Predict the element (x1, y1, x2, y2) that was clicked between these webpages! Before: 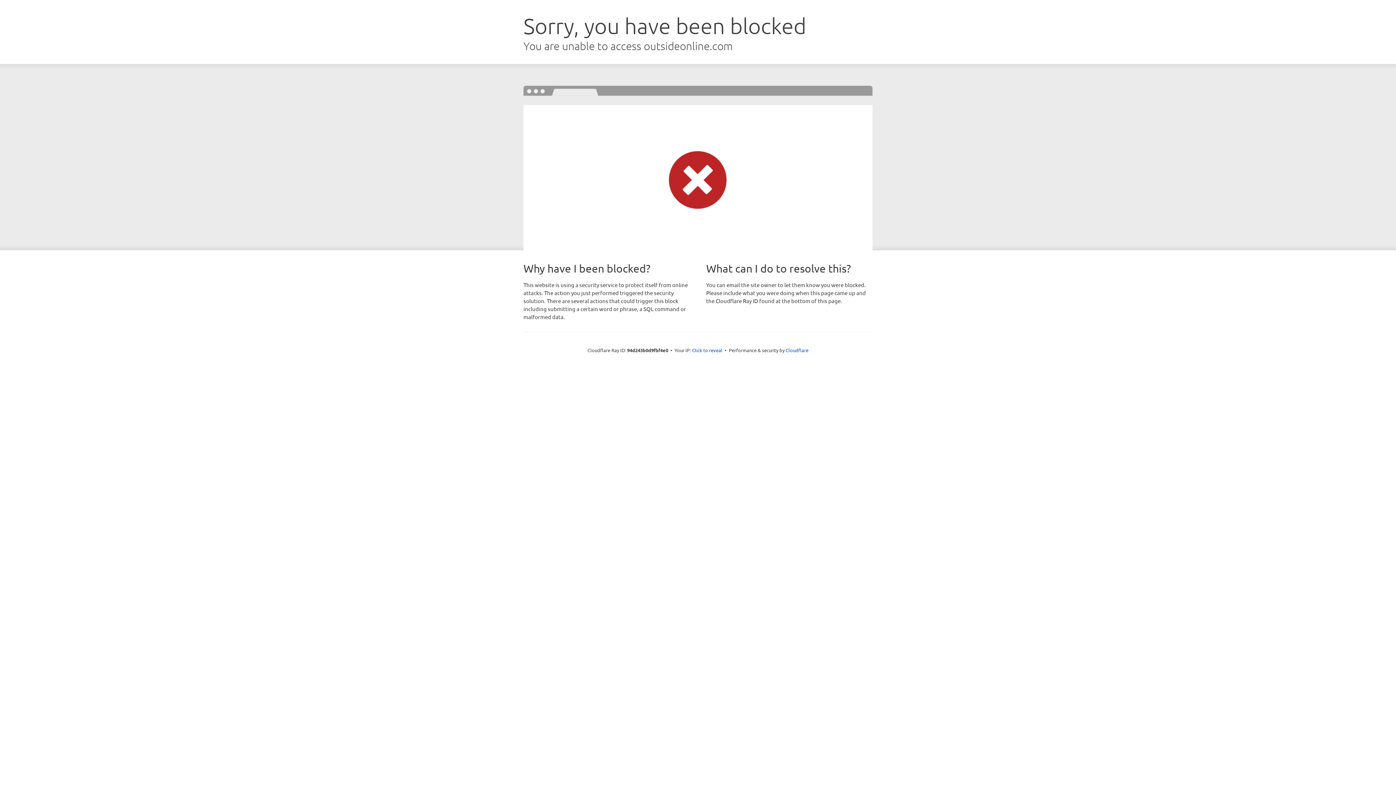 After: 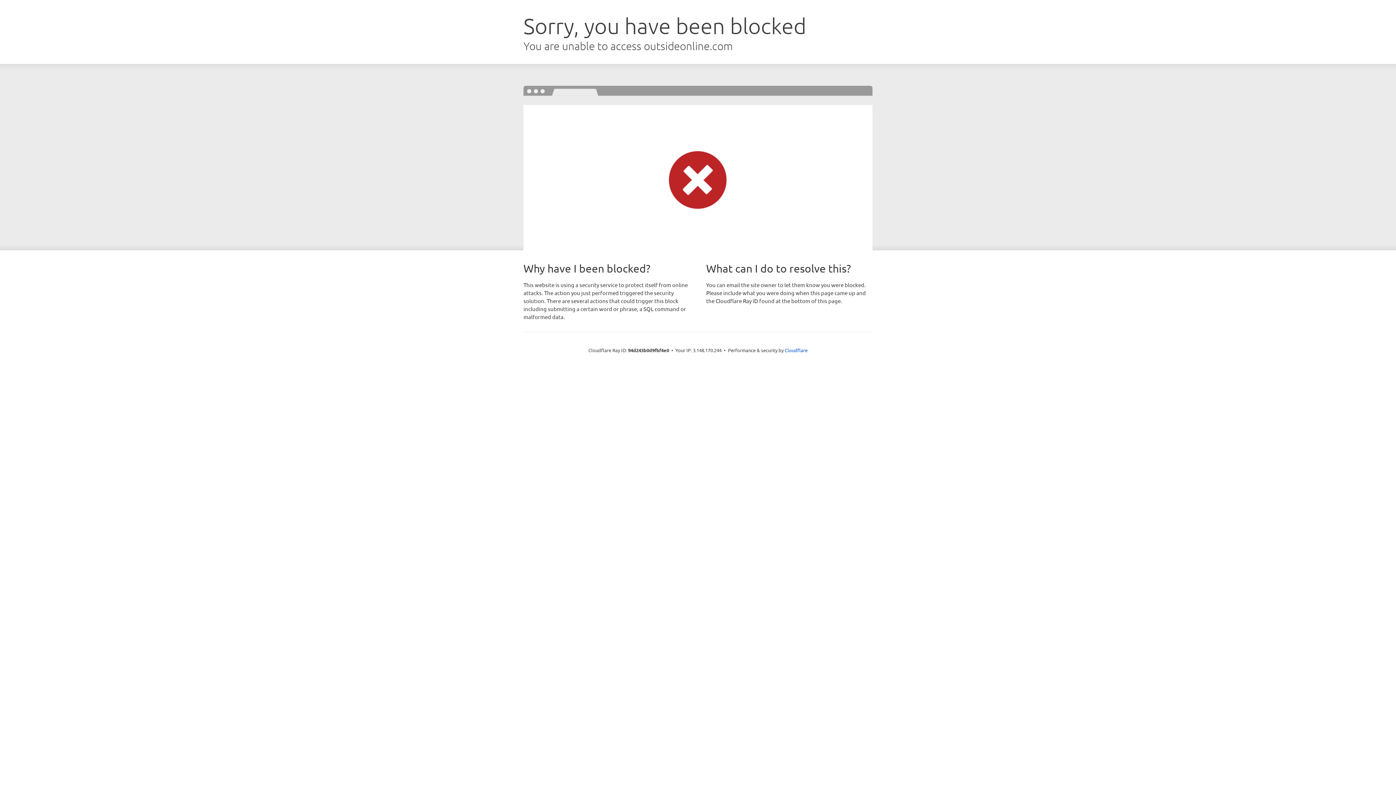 Action: label: Click to reveal bbox: (692, 346, 722, 353)